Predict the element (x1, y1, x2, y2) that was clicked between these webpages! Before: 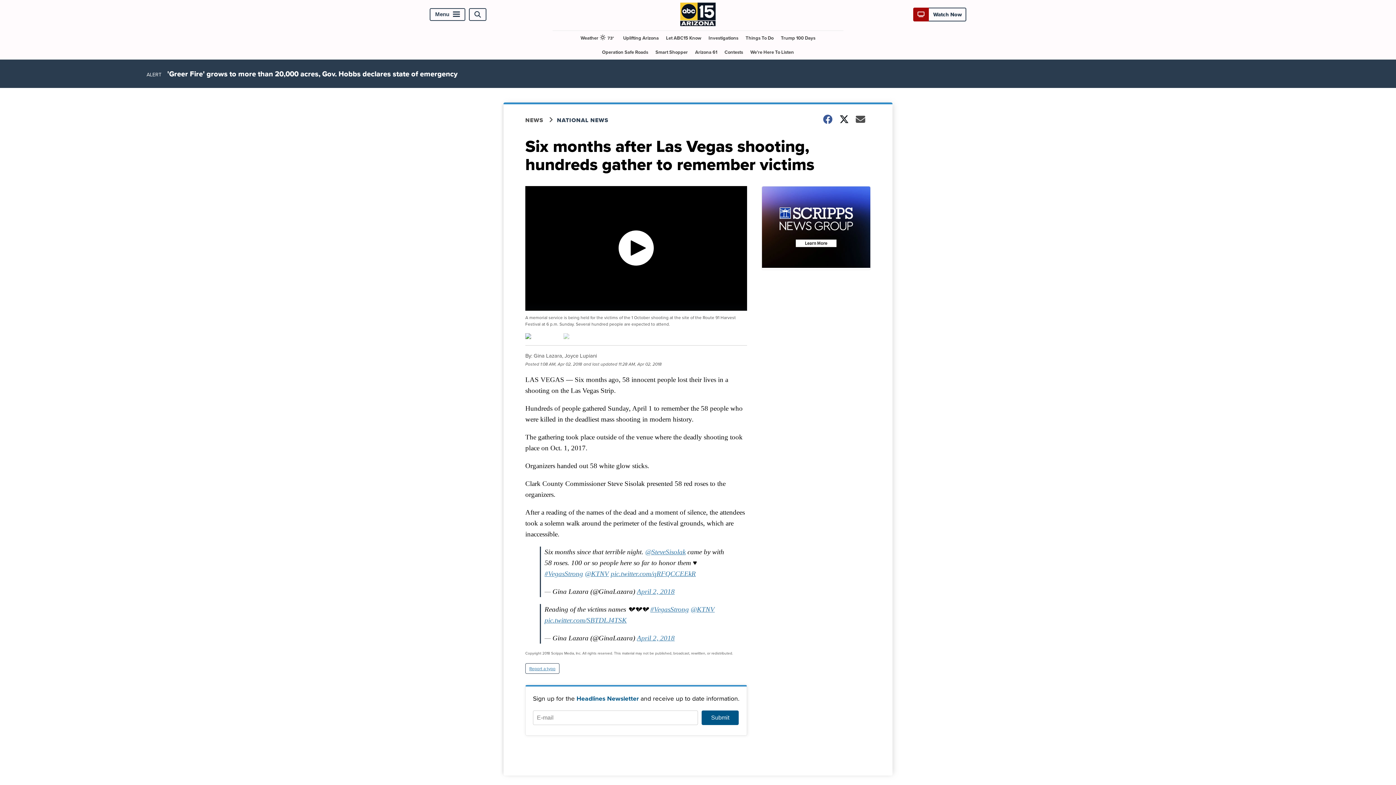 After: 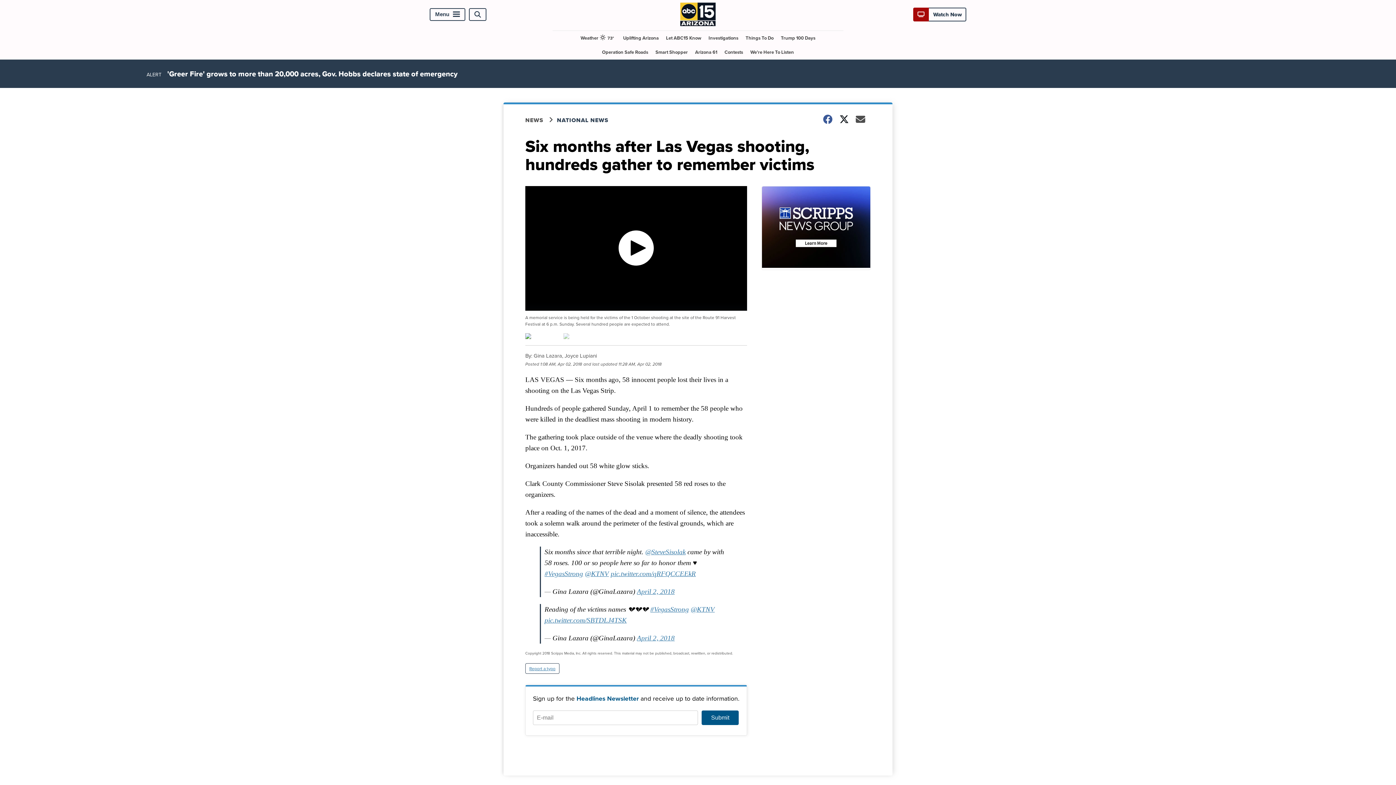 Action: label: Report a typo bbox: (525, 663, 559, 674)